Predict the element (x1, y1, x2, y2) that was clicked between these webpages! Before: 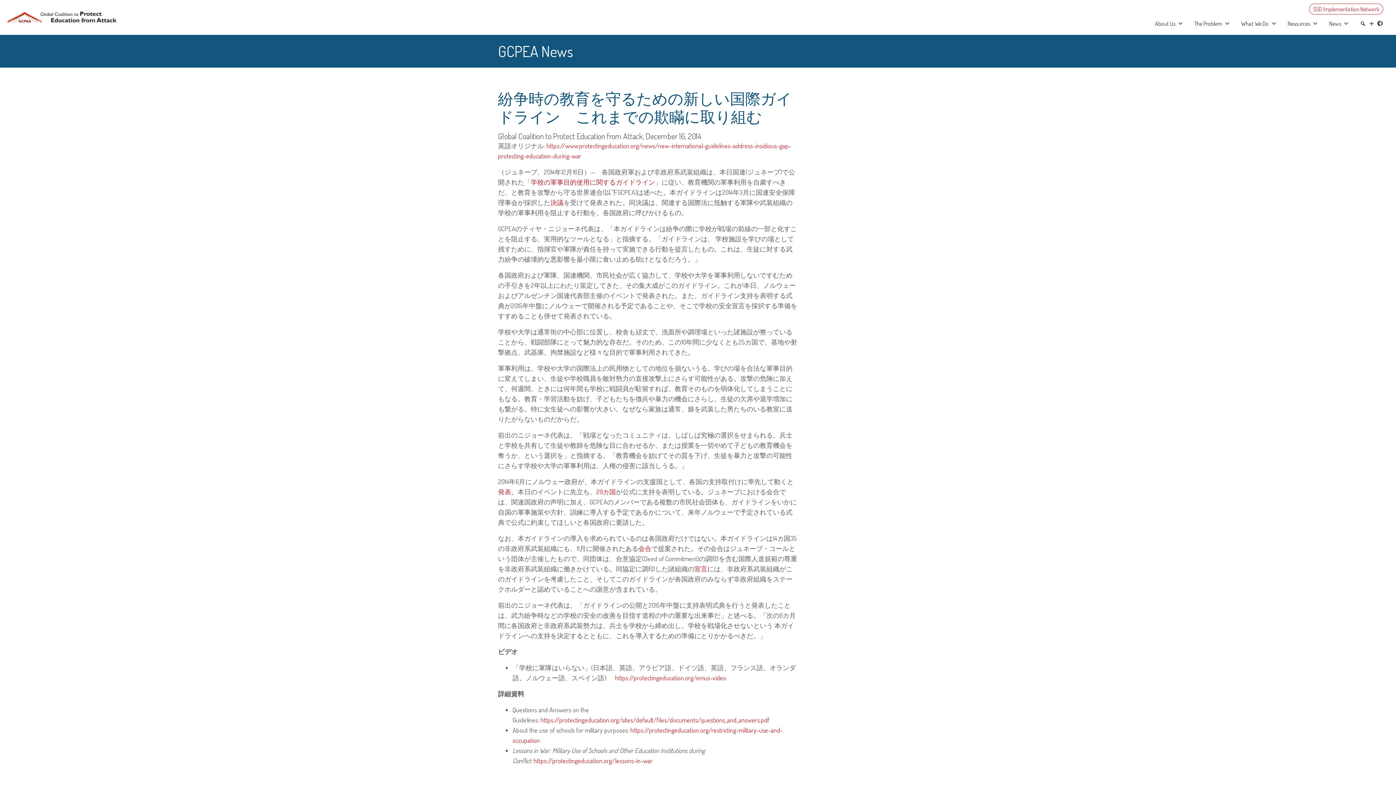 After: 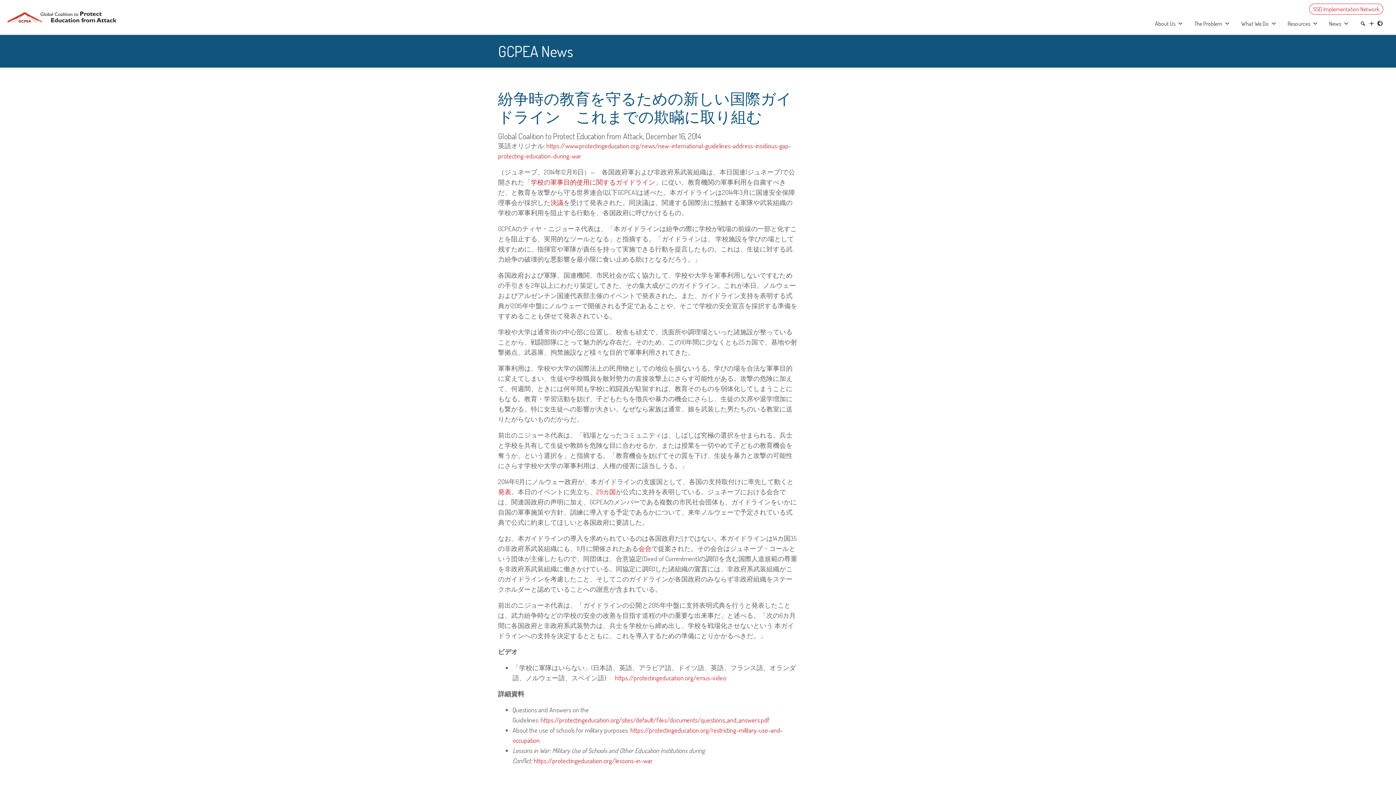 Action: bbox: (694, 565, 707, 573) label: 宣言